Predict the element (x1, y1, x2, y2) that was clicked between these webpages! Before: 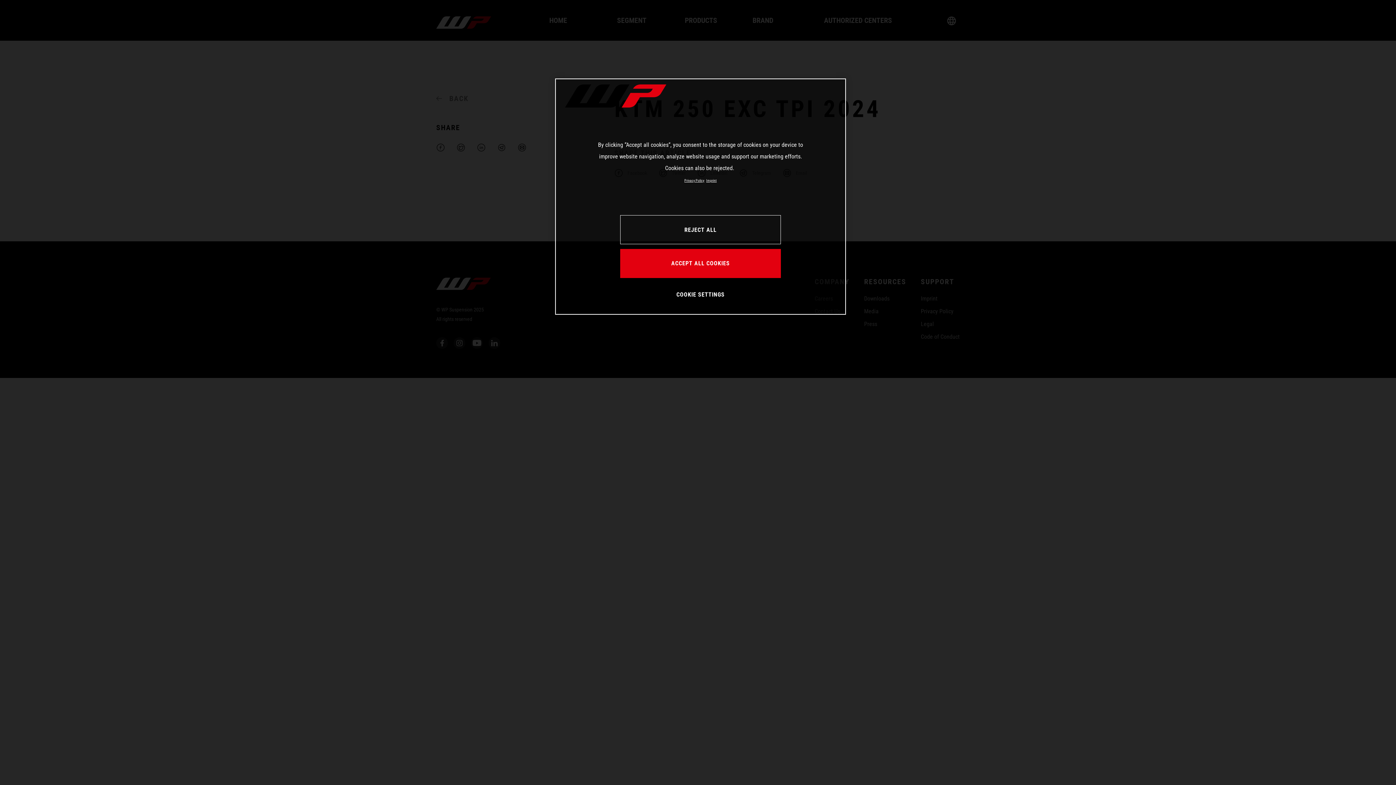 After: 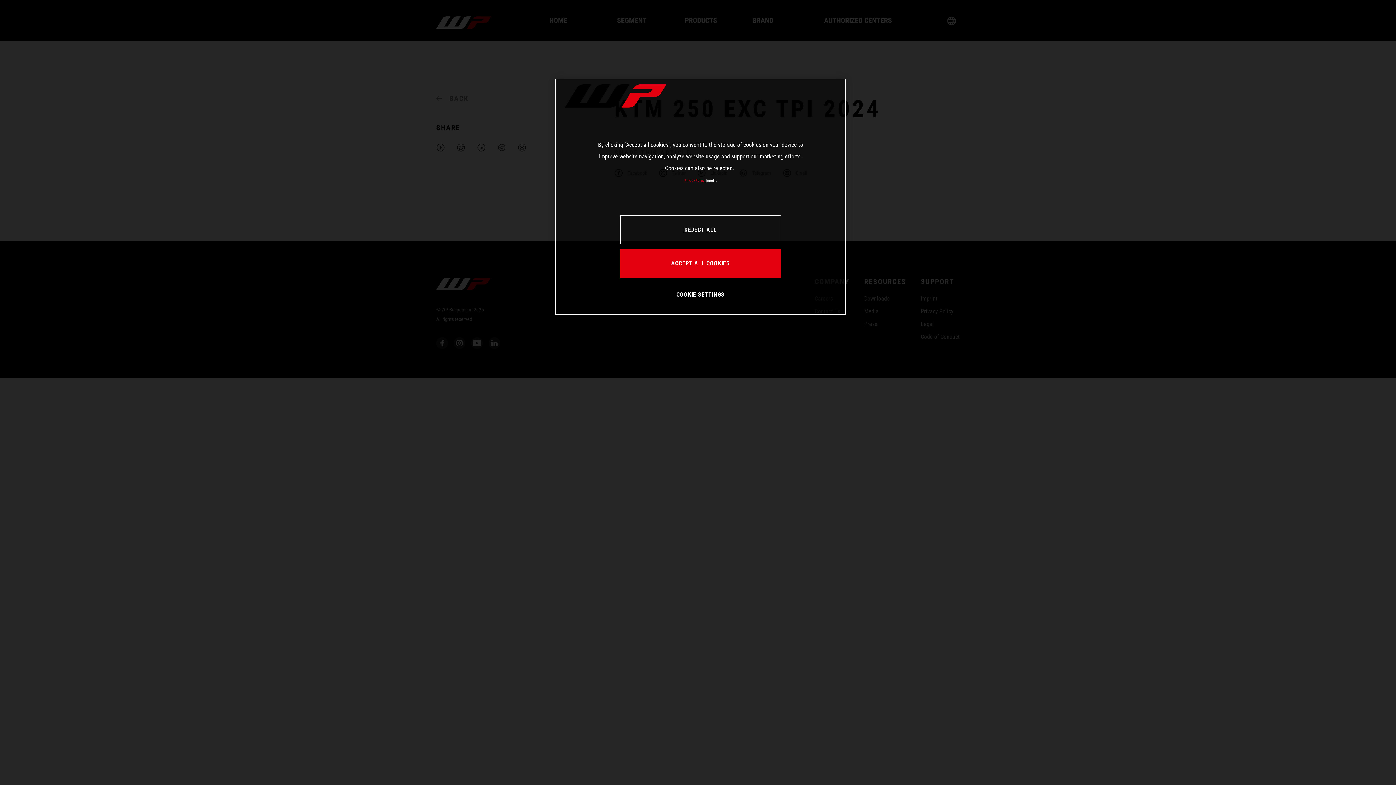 Action: bbox: (684, 178, 704, 182) label: More information about your privacy, opens in a new tab